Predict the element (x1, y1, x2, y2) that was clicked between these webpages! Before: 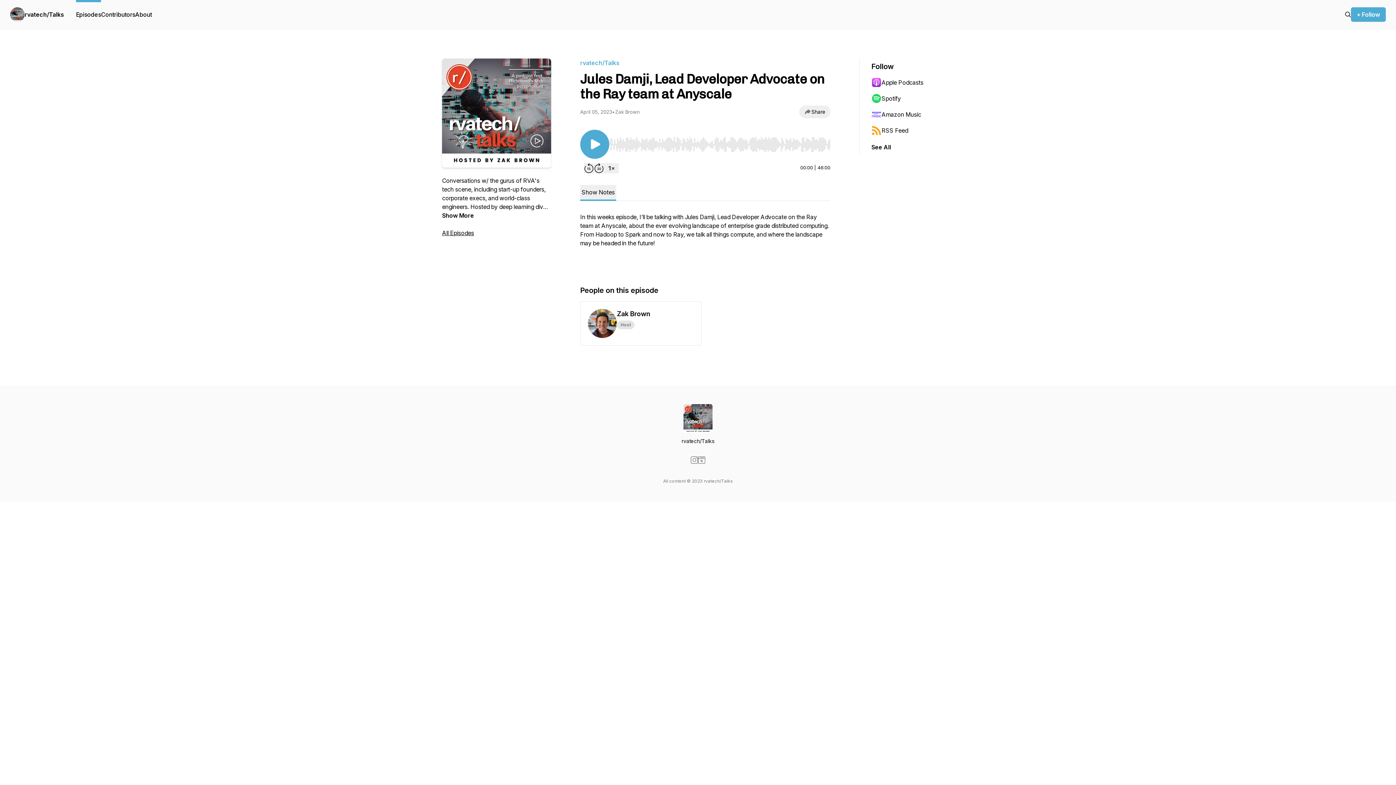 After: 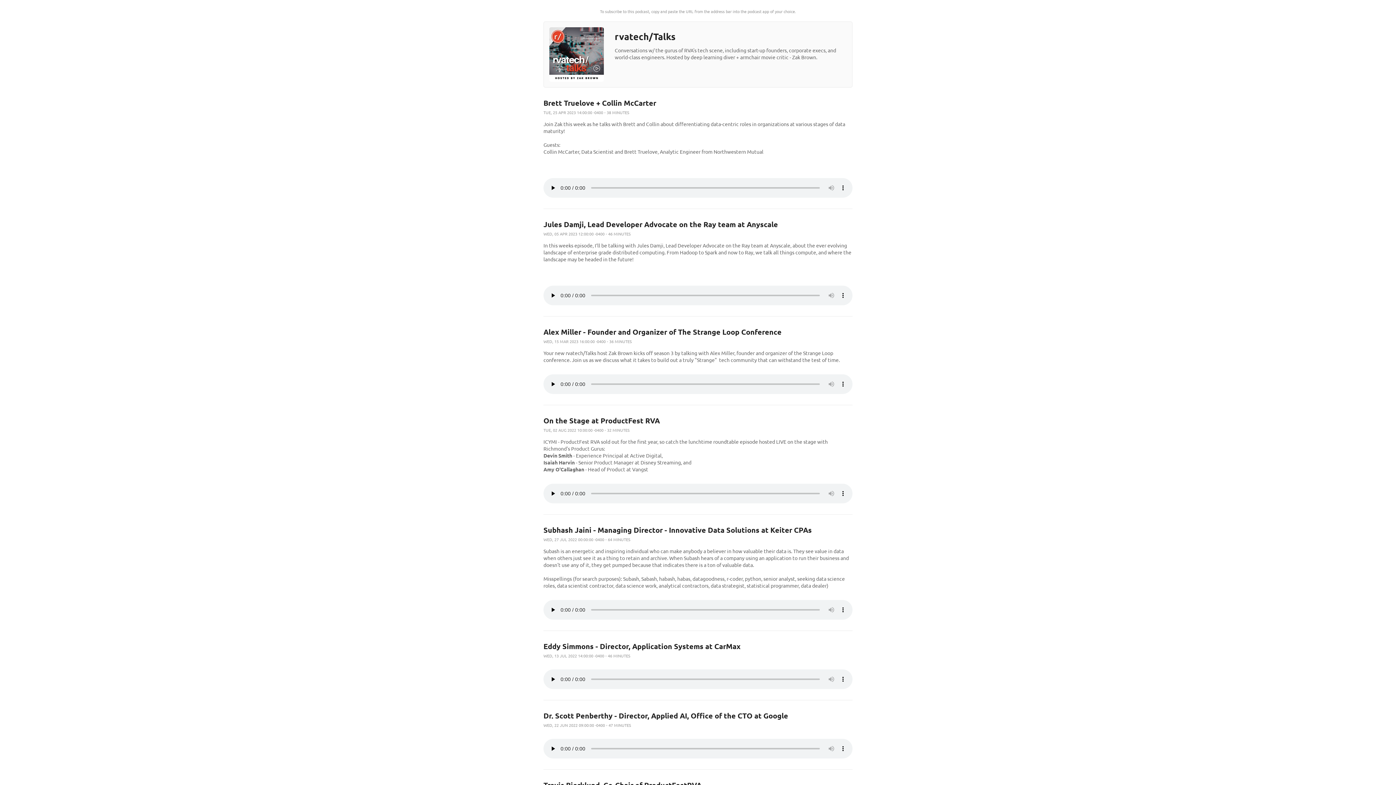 Action: bbox: (871, 122, 942, 138) label: RSS Feed